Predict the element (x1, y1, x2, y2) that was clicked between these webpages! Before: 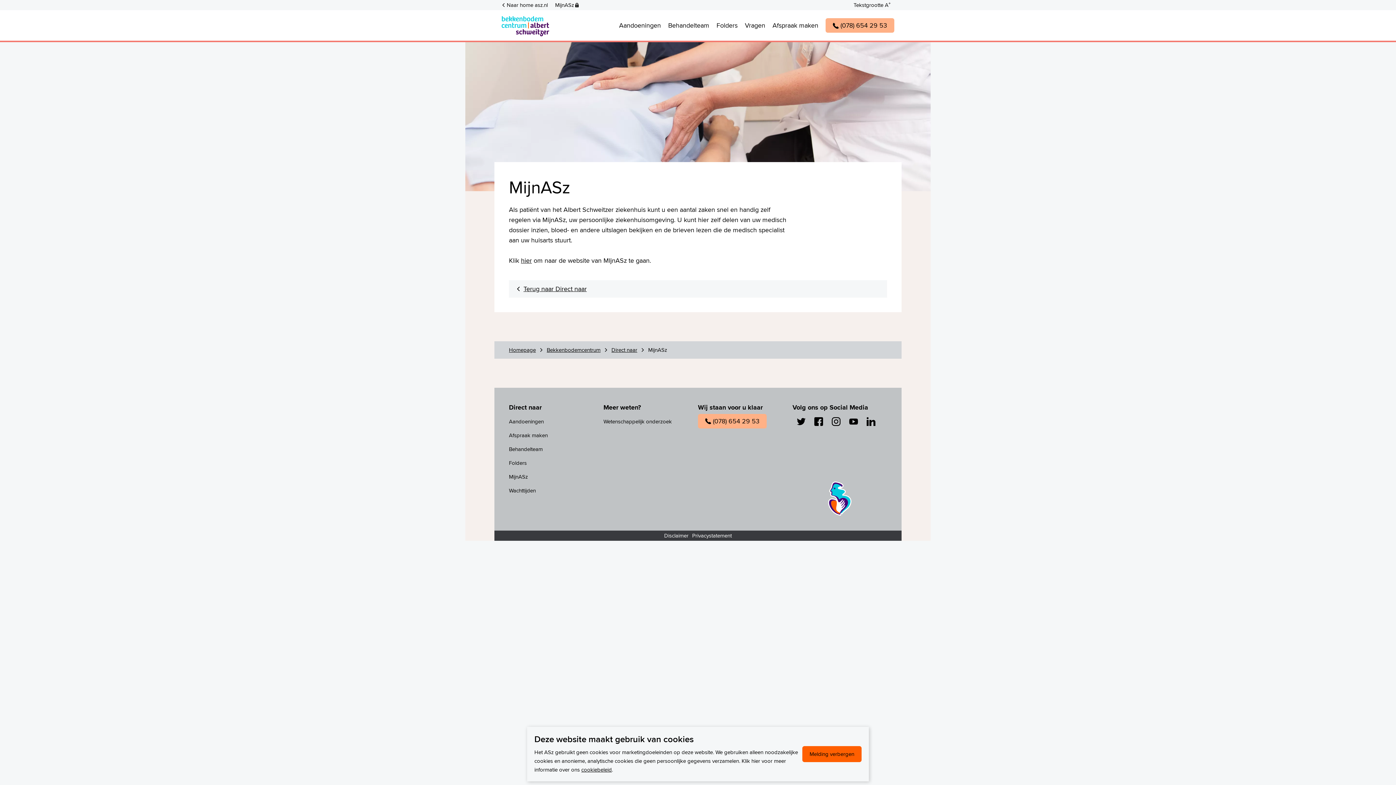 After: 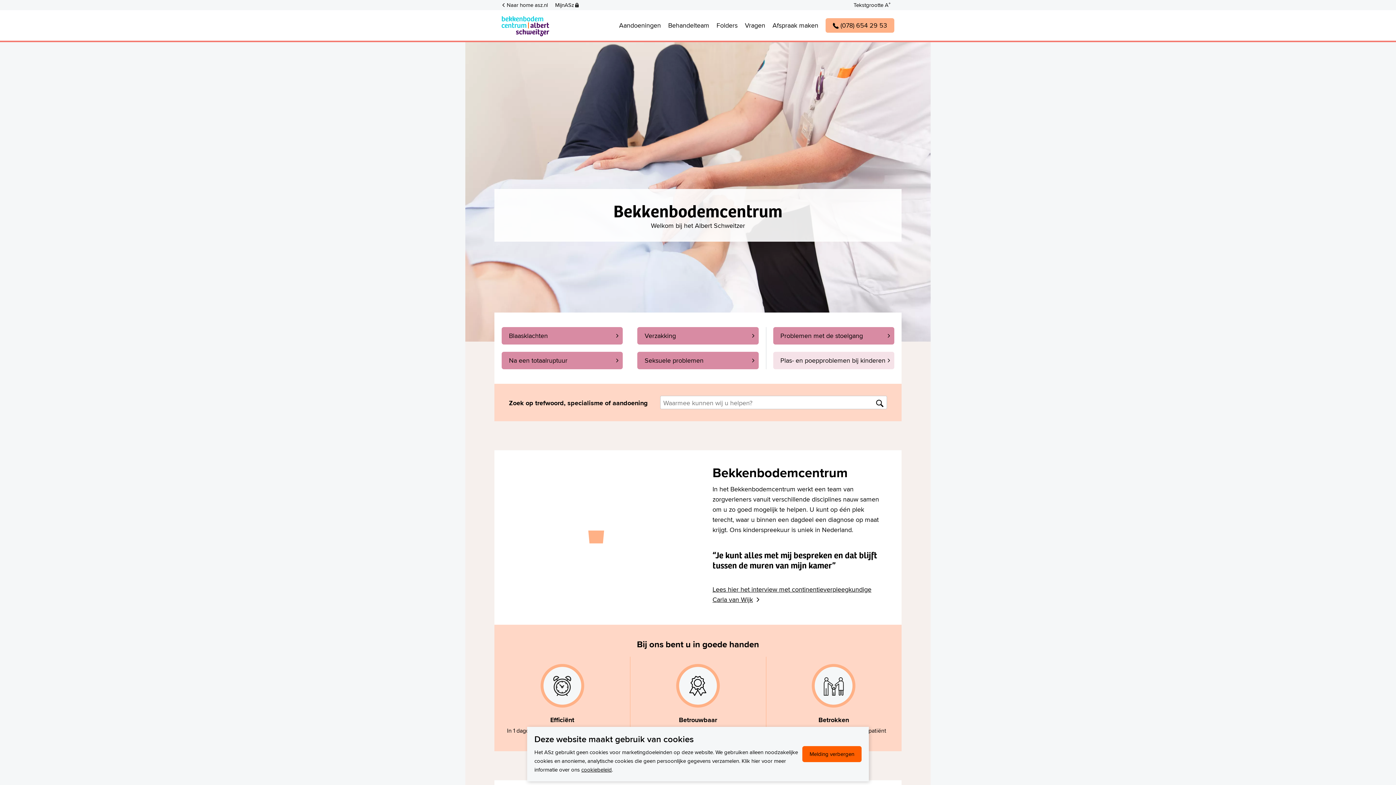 Action: bbox: (501, 13, 549, 37)